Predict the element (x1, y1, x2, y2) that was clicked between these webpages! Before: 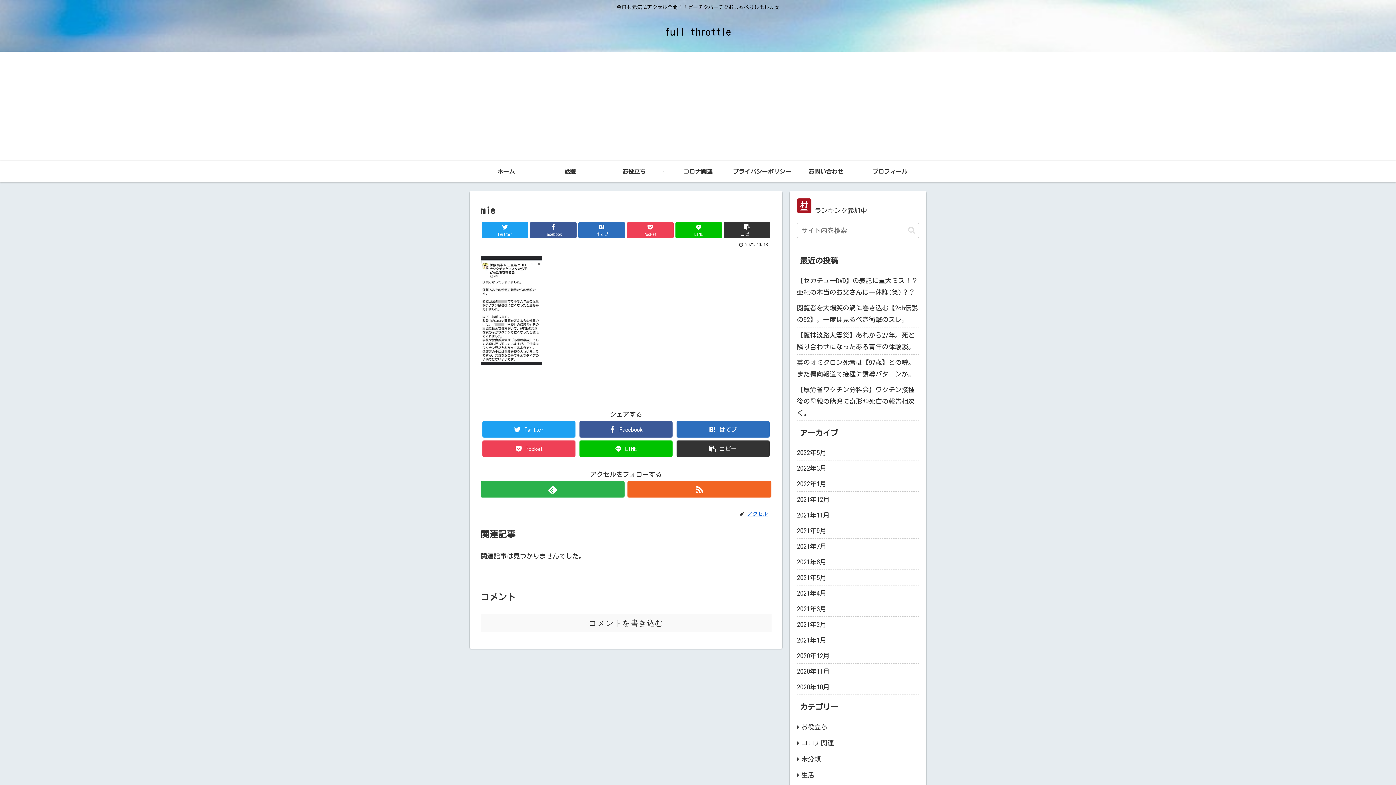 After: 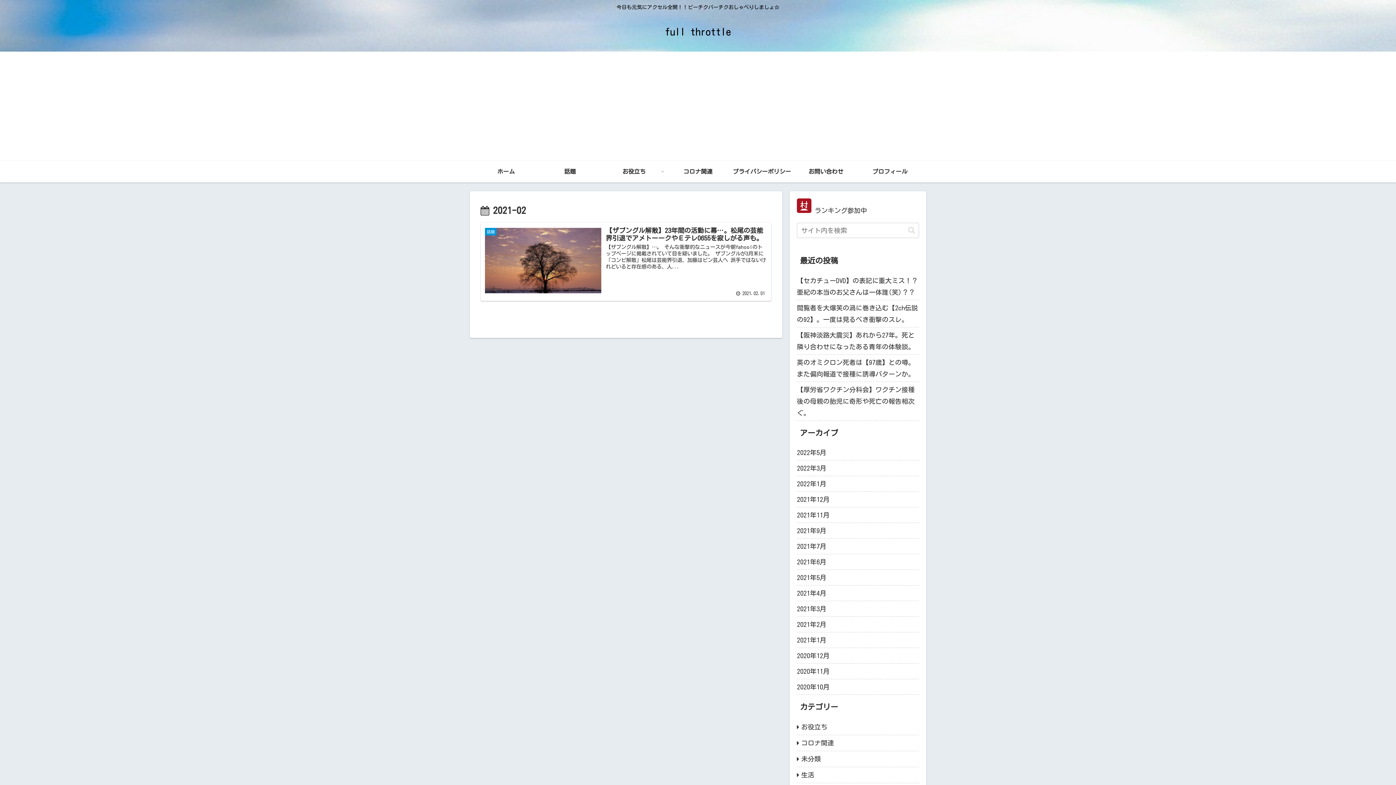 Action: label: 2021年2月 bbox: (797, 617, 919, 632)